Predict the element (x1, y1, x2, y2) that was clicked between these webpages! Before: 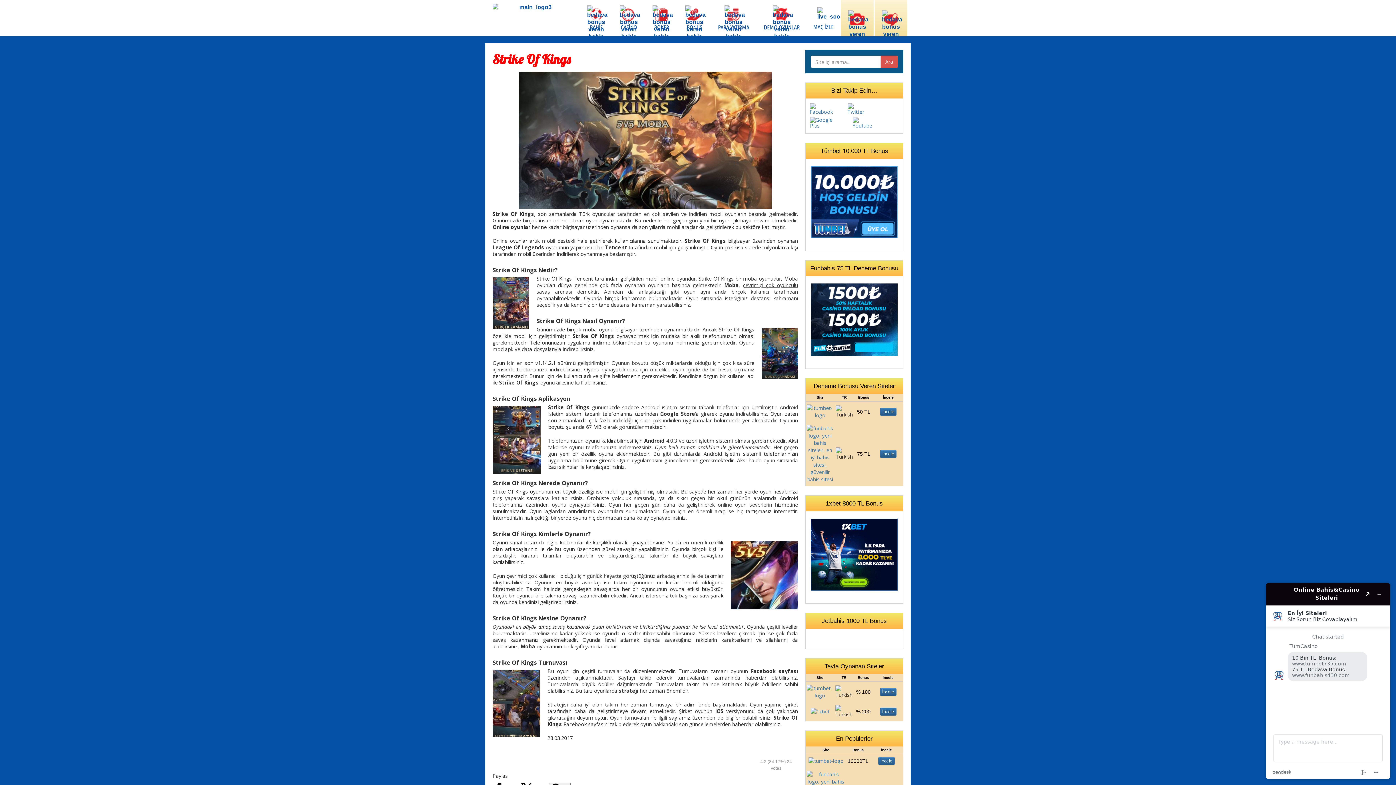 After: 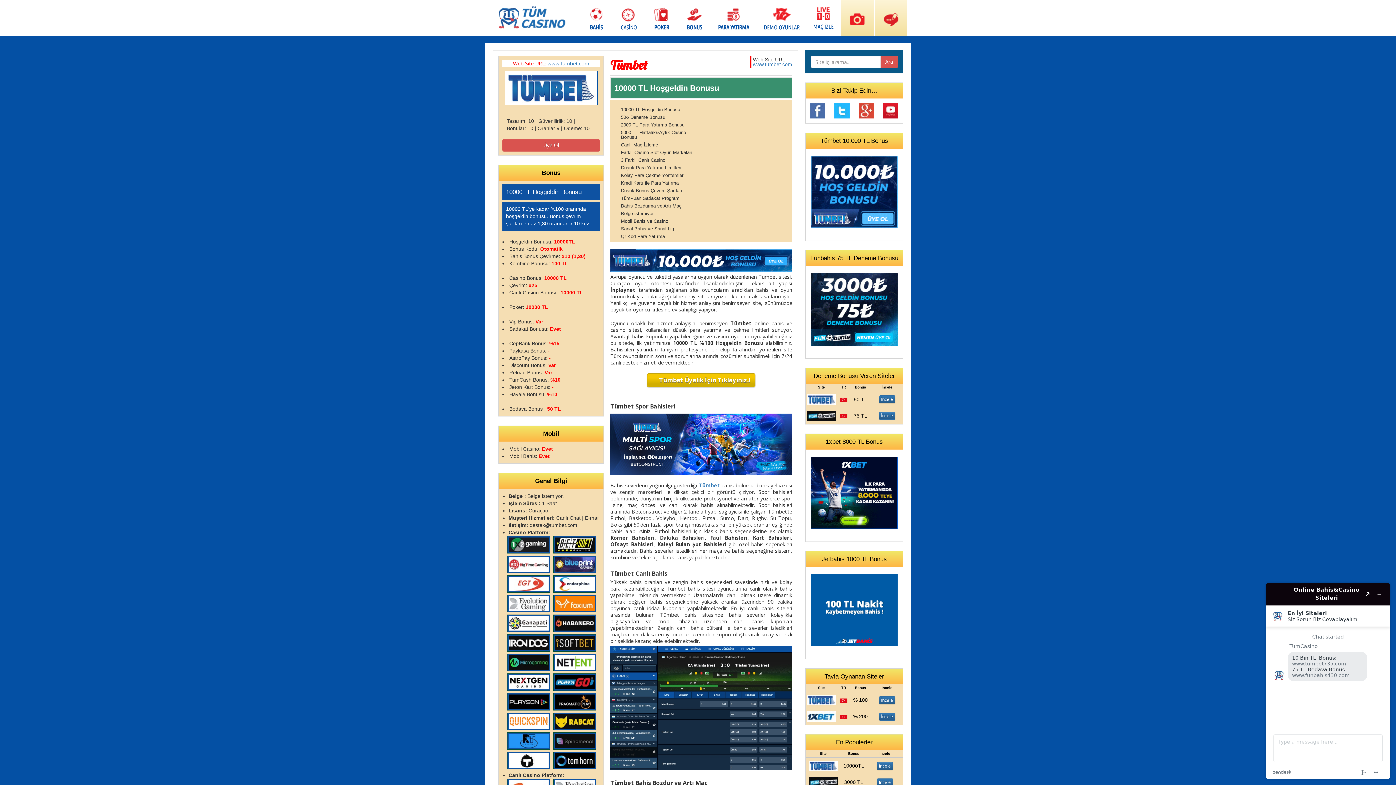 Action: bbox: (806, 688, 833, 695)